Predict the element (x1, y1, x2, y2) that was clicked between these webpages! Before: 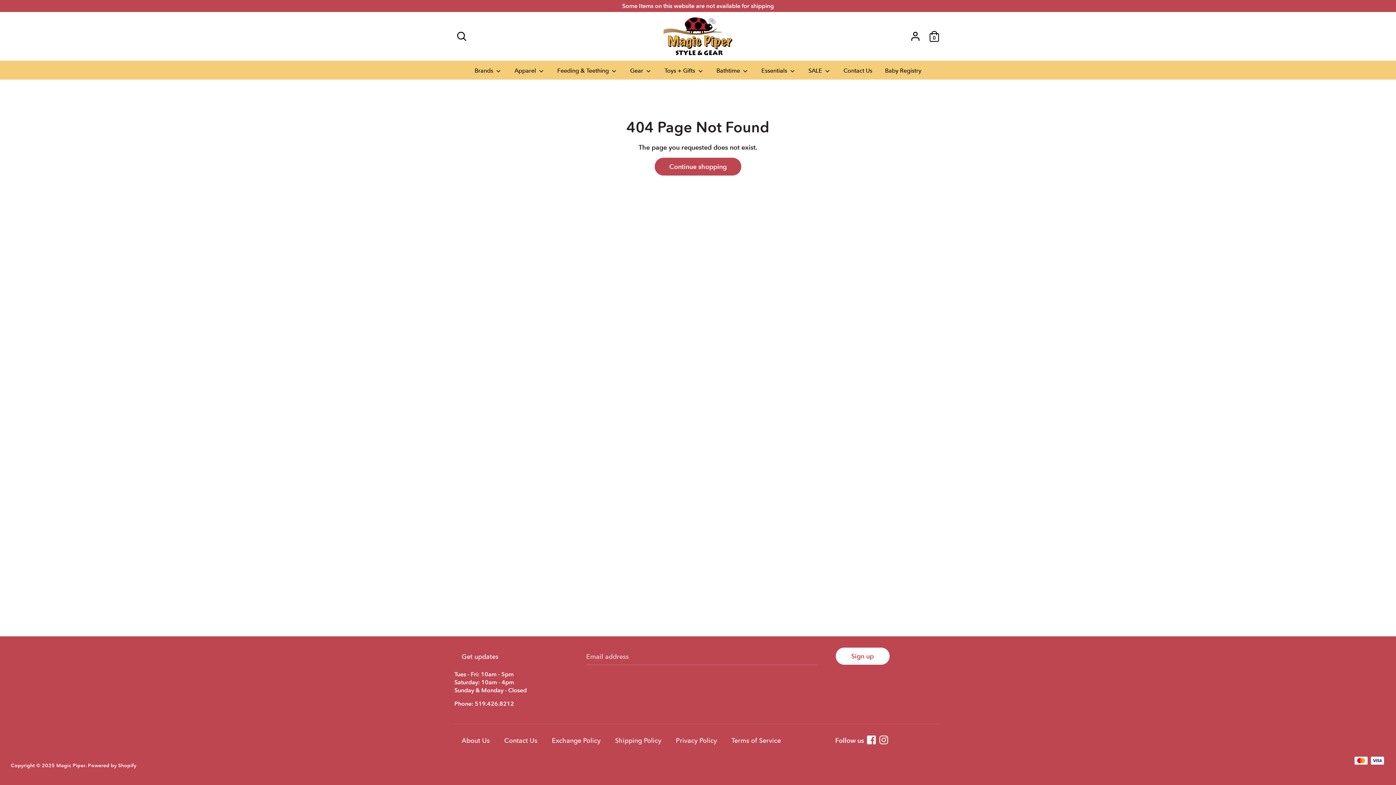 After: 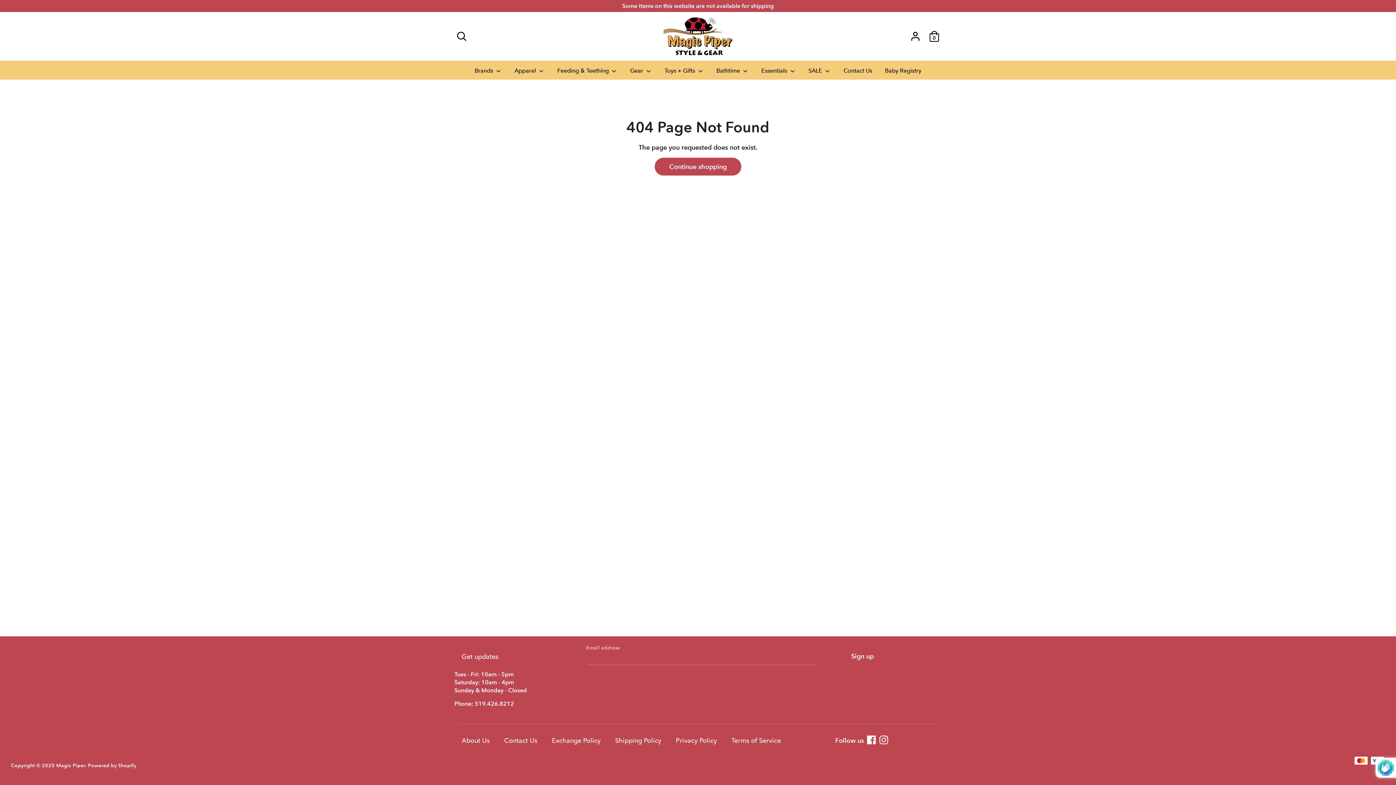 Action: label: Sign up bbox: (835, 648, 889, 665)